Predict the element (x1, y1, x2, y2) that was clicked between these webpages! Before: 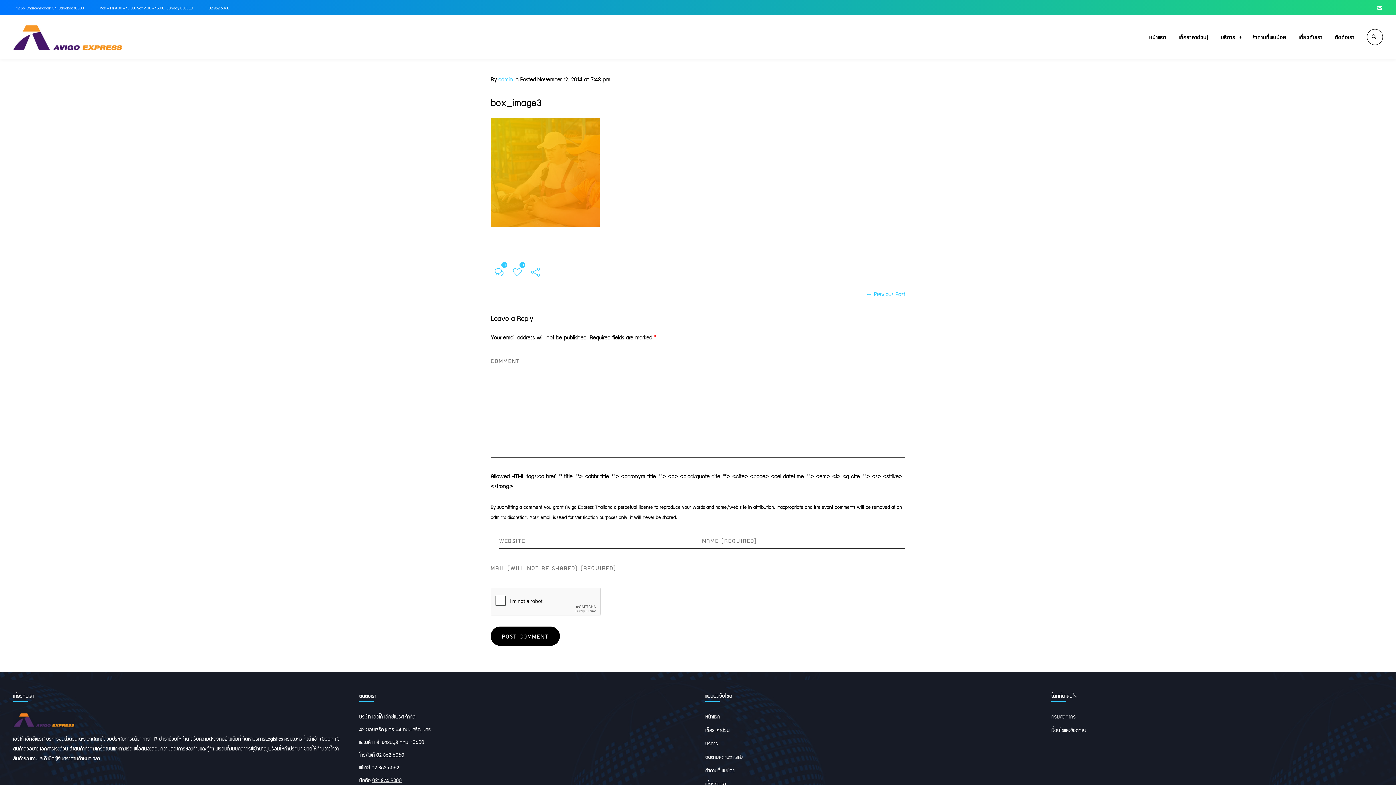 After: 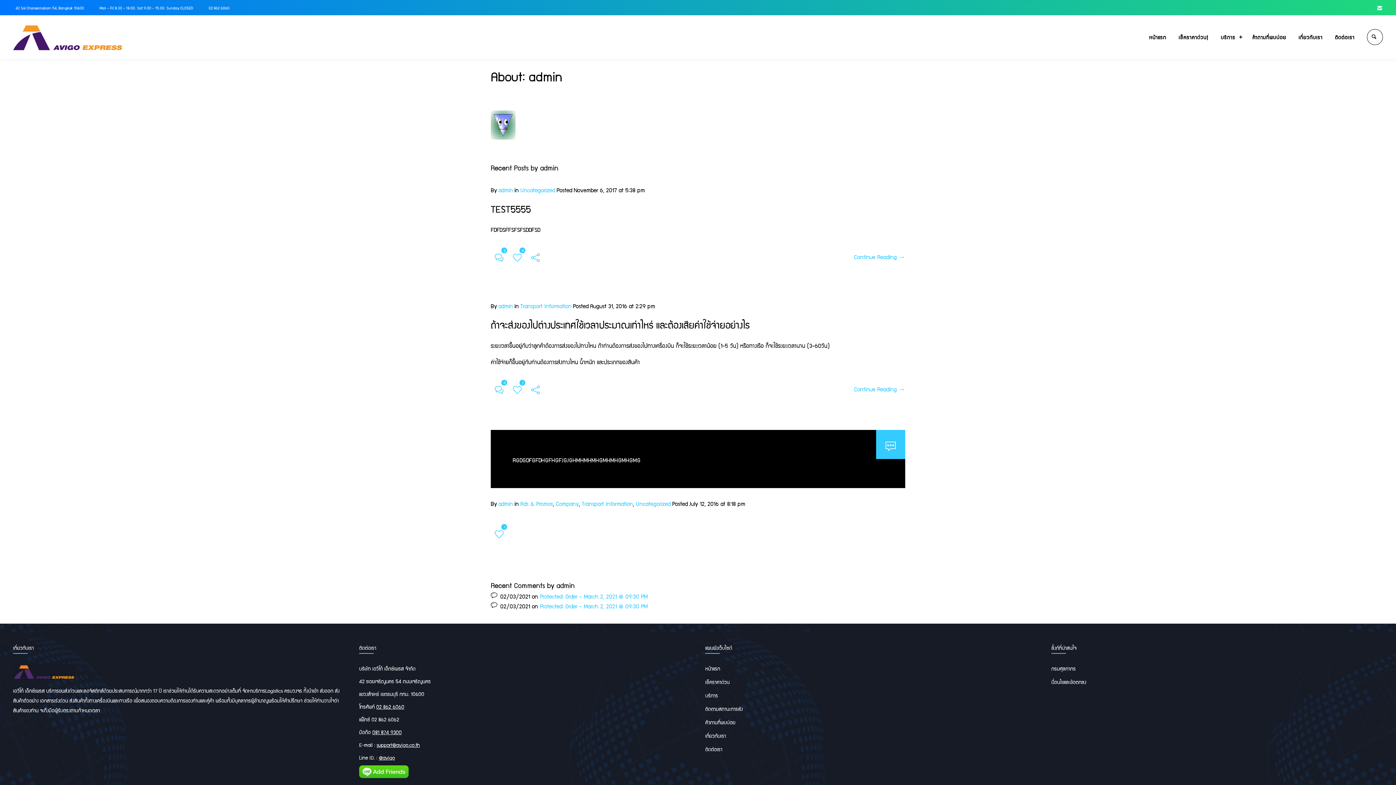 Action: bbox: (498, 73, 513, 84) label: admin